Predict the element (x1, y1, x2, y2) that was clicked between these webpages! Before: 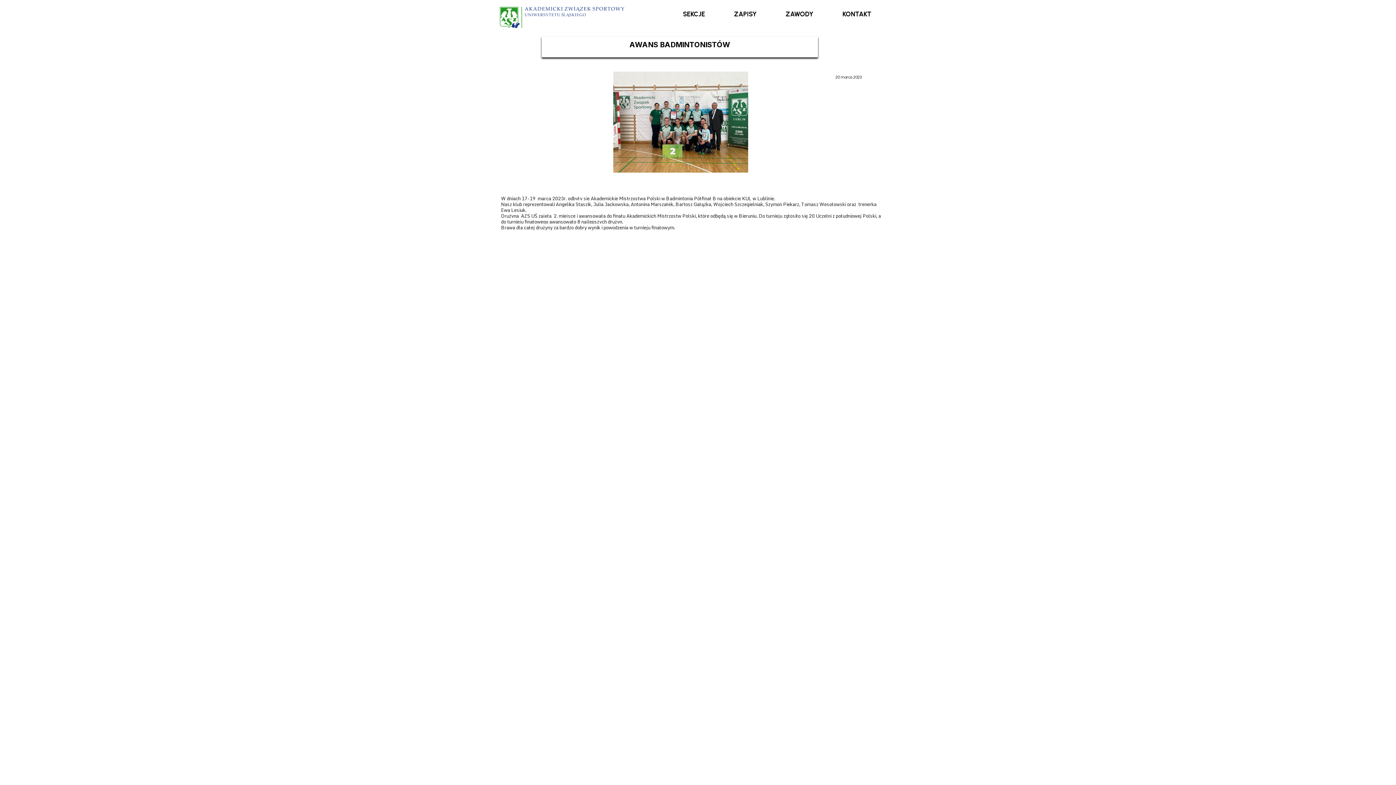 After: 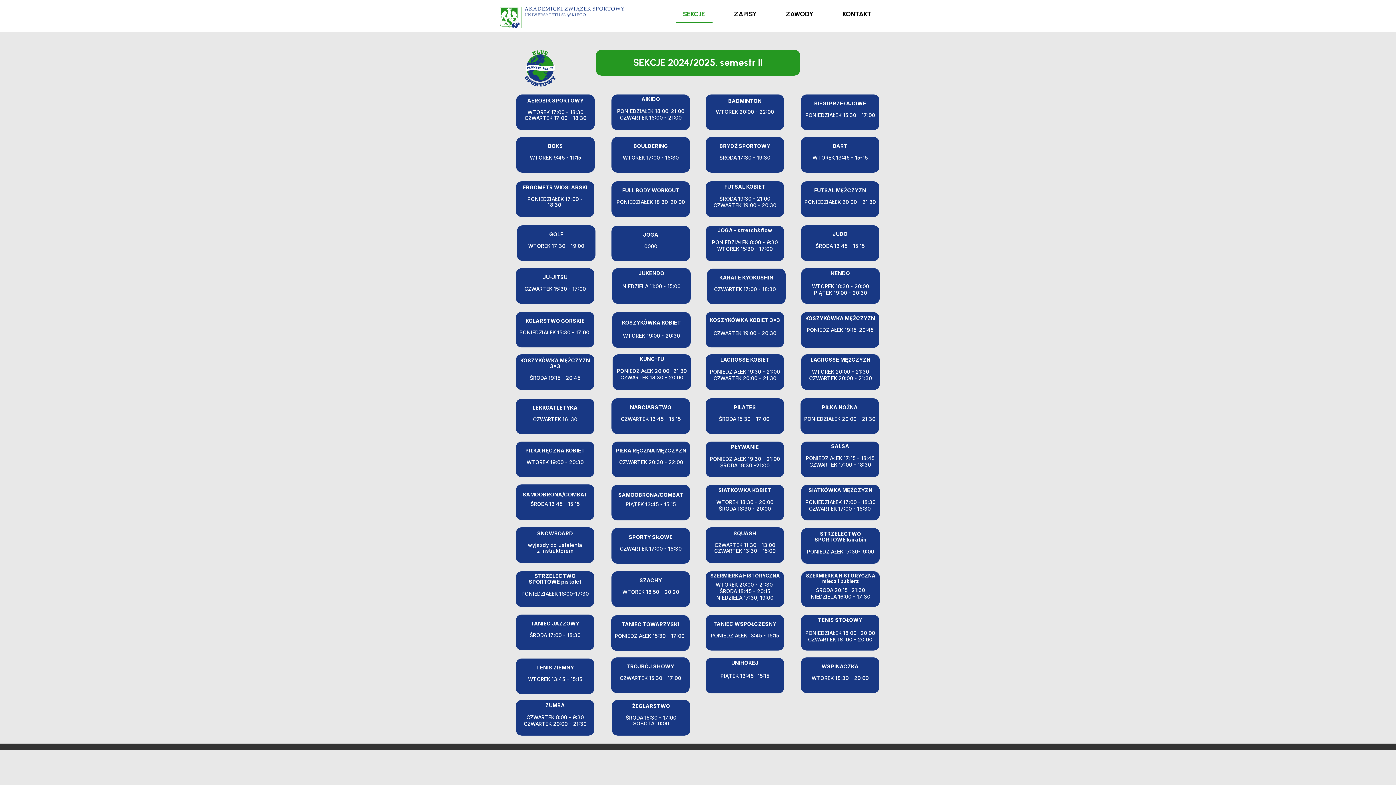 Action: bbox: (675, 6, 712, 22) label: SEKCJE